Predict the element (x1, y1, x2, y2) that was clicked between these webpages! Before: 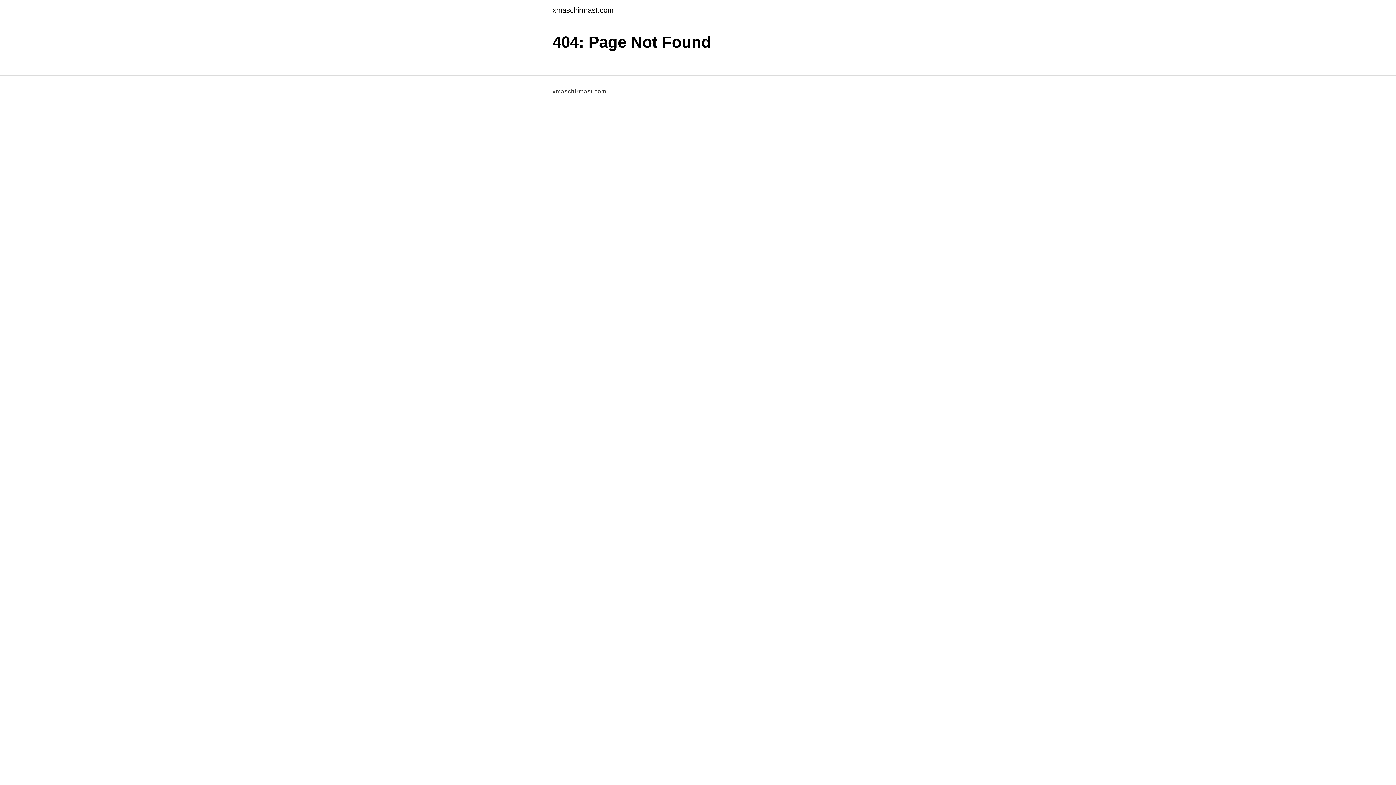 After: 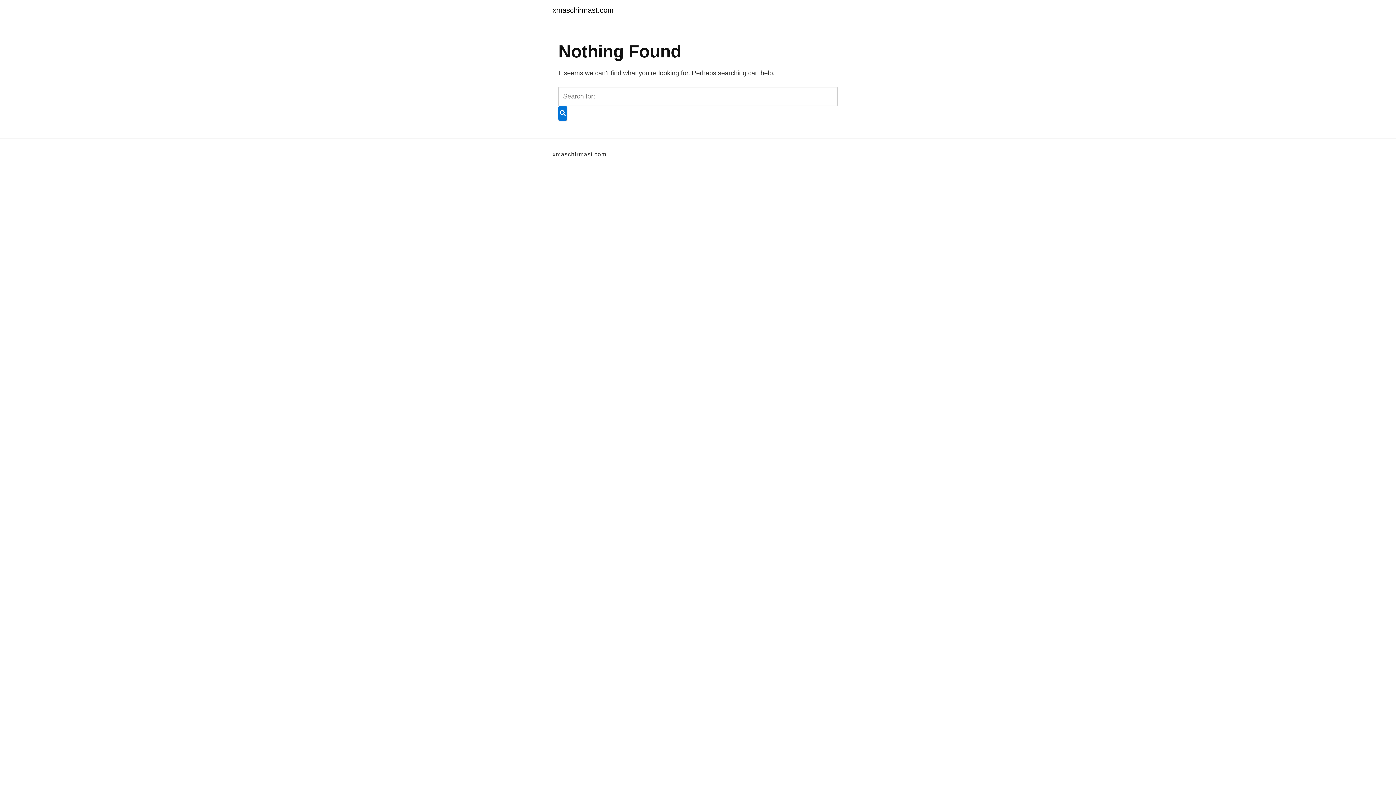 Action: label: xmaschirmast.com bbox: (552, 6, 613, 13)